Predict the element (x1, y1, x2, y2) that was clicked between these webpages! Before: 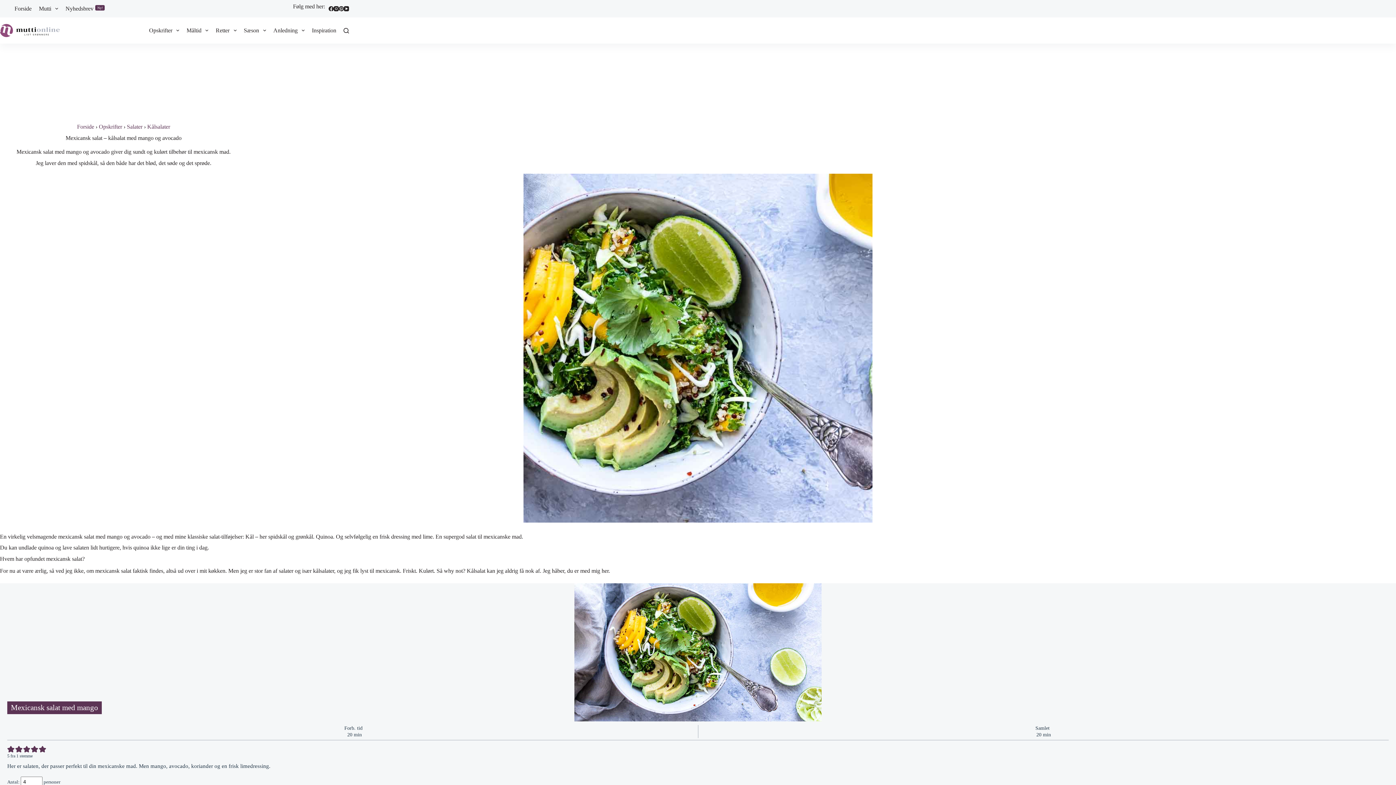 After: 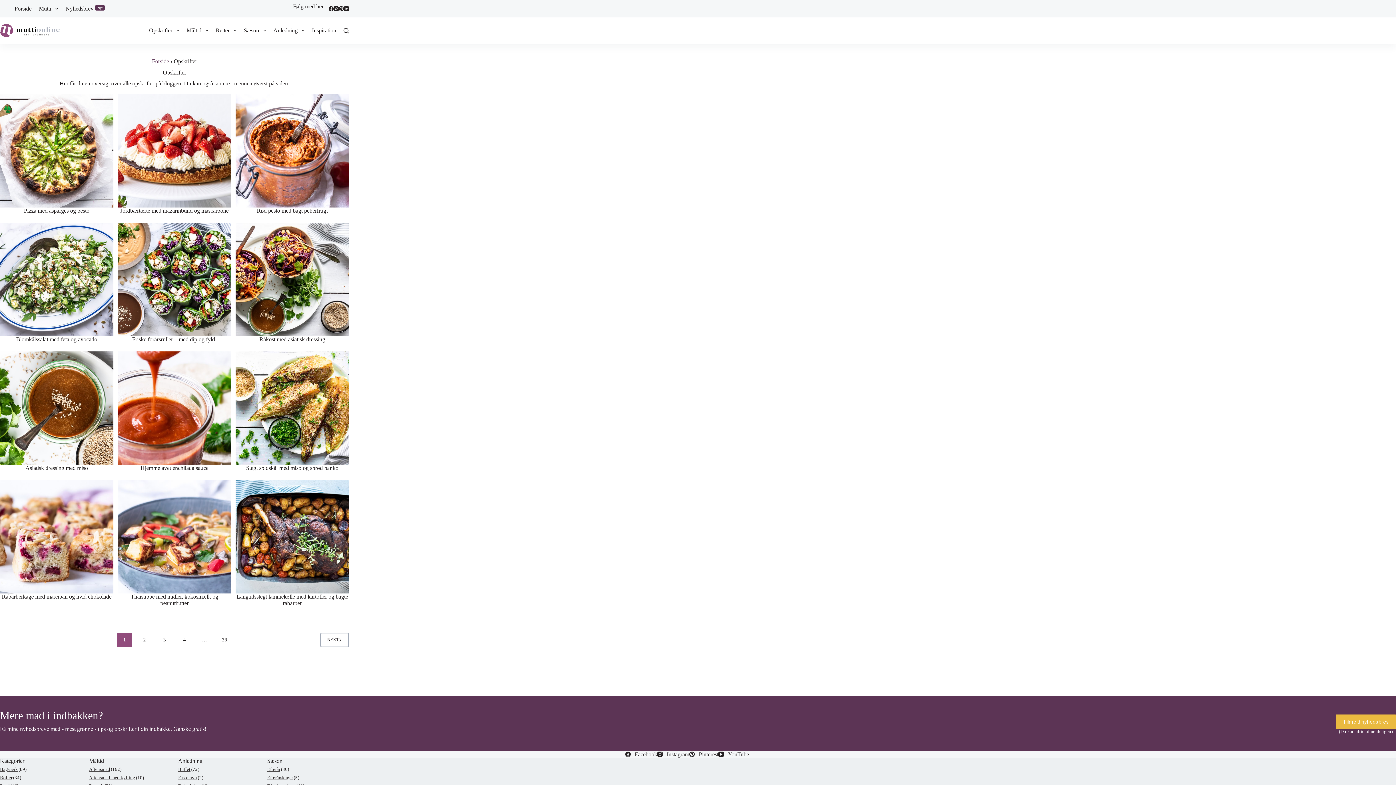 Action: bbox: (98, 123, 122, 129) label: Opskrifter